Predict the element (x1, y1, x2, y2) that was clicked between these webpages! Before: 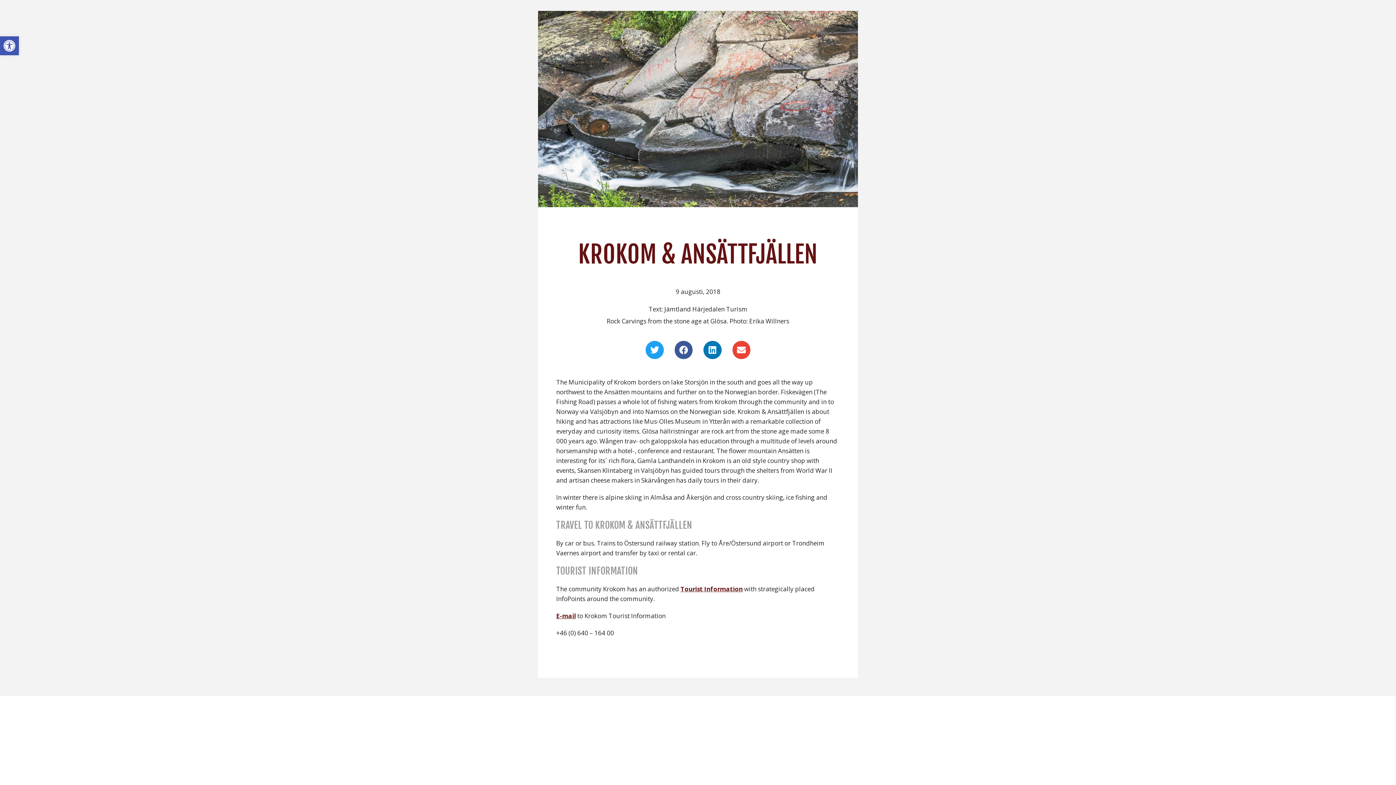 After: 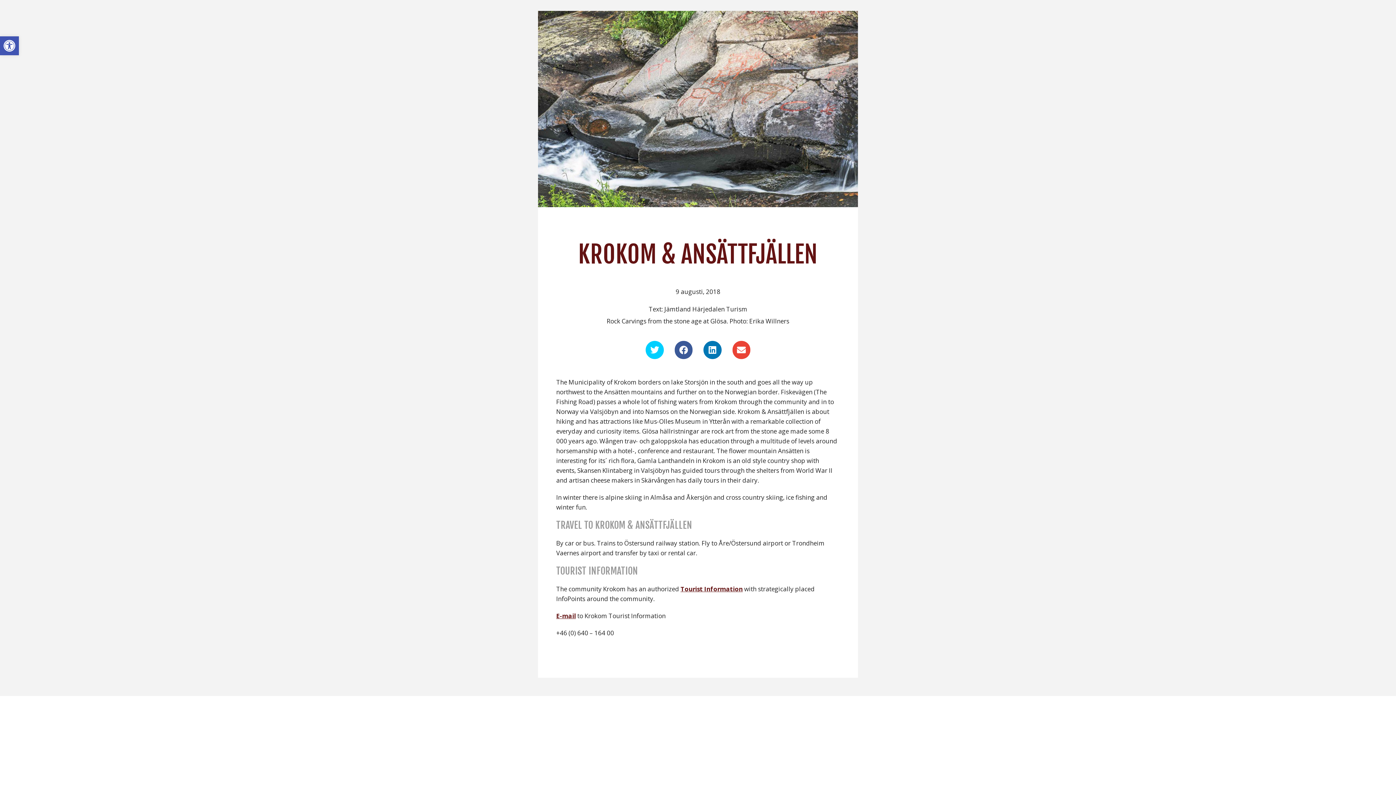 Action: label: Dela på twitter bbox: (645, 341, 663, 359)